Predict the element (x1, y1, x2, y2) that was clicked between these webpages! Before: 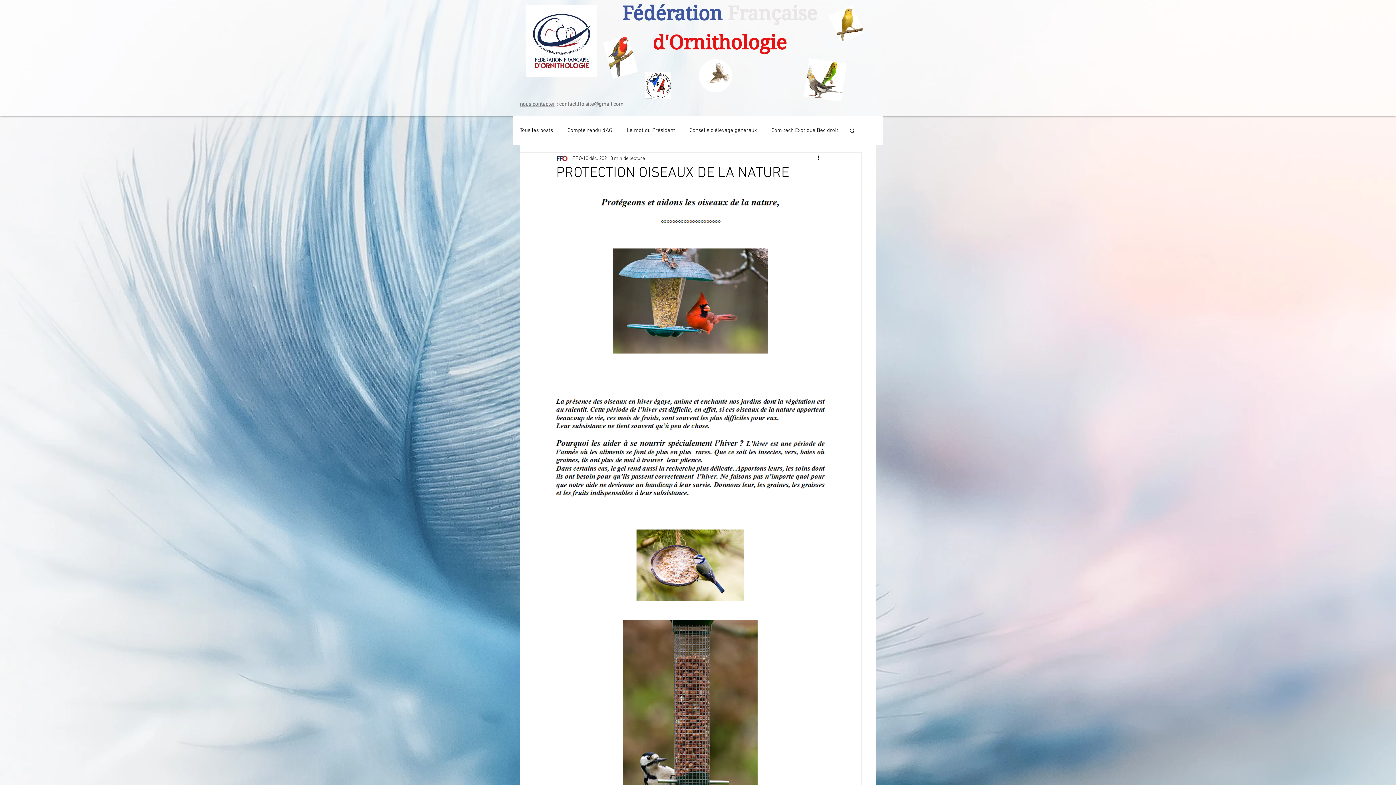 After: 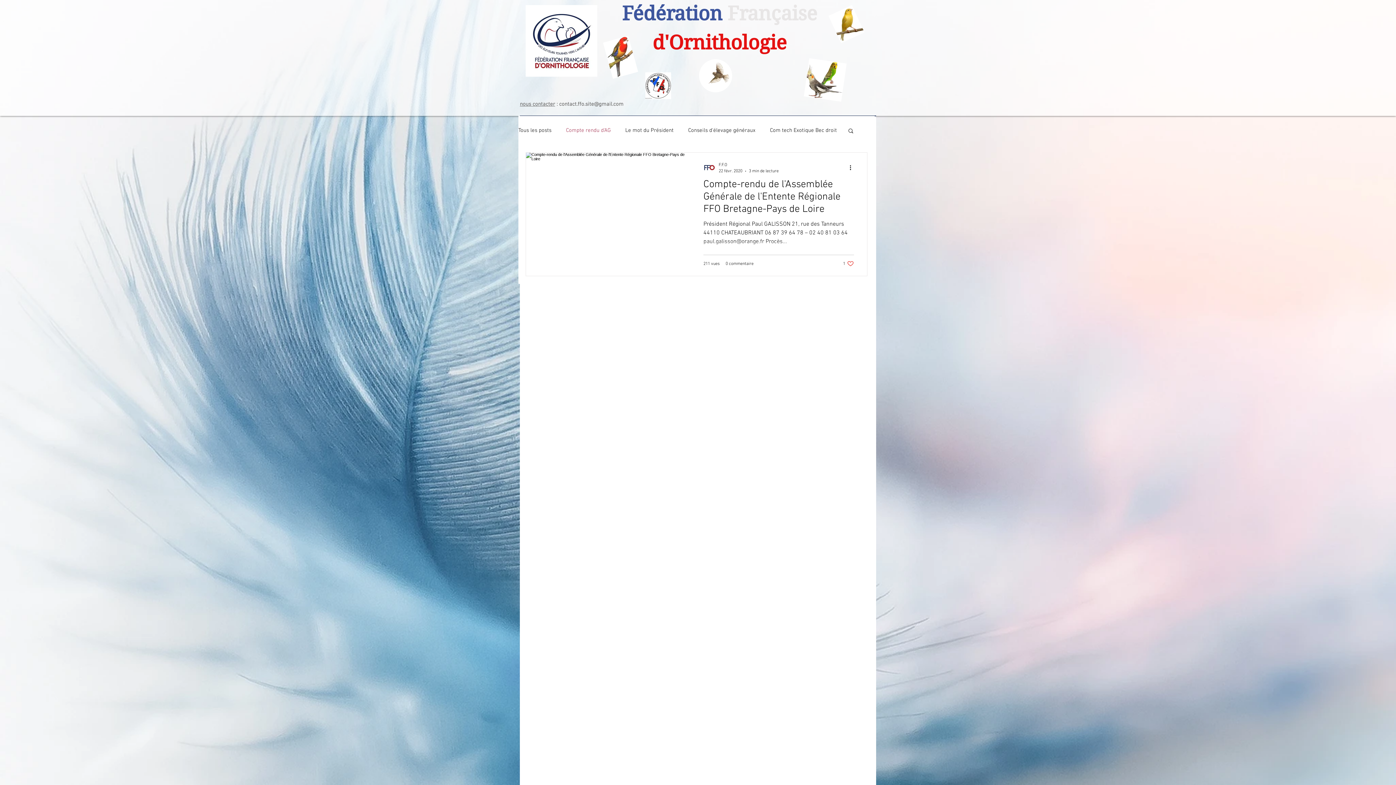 Action: label: Compte rendu d'AG bbox: (567, 126, 612, 134)